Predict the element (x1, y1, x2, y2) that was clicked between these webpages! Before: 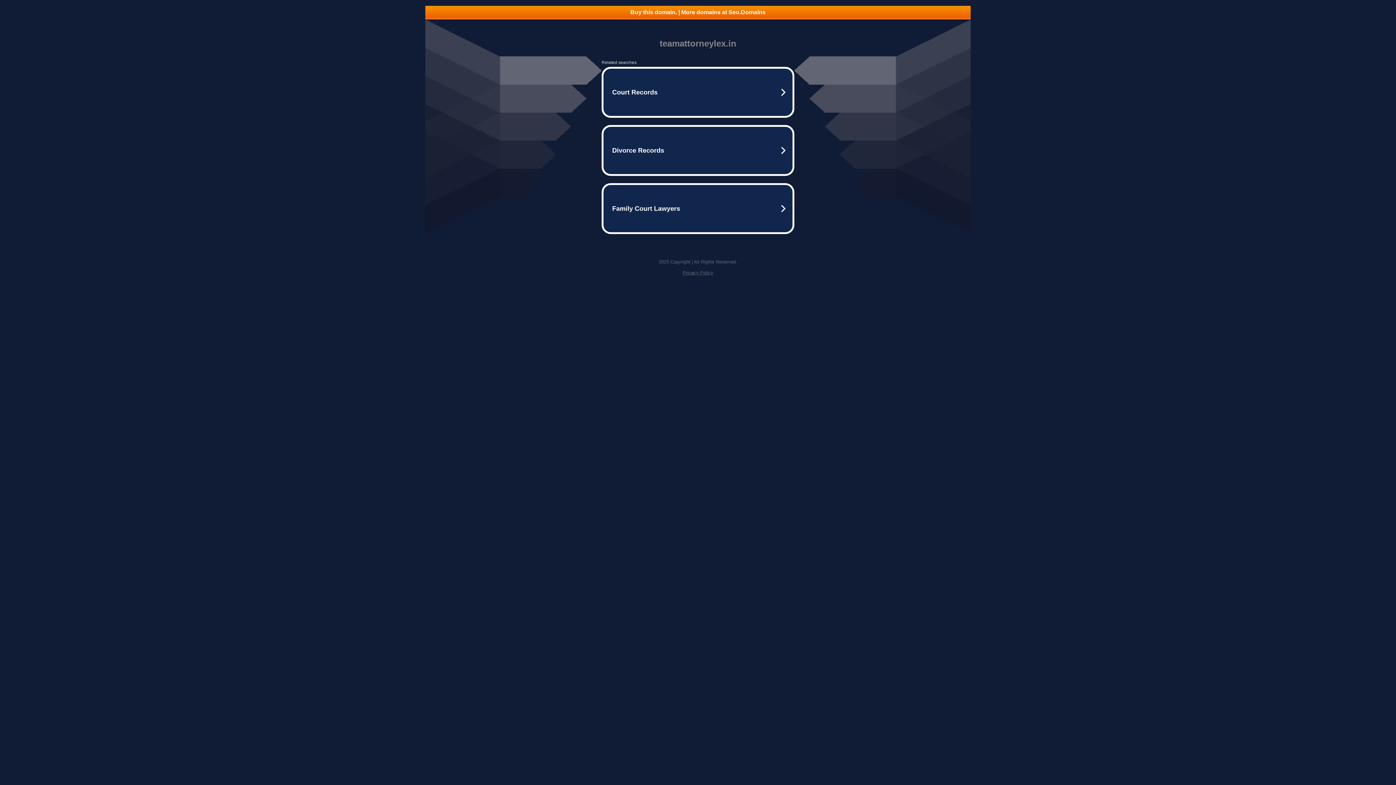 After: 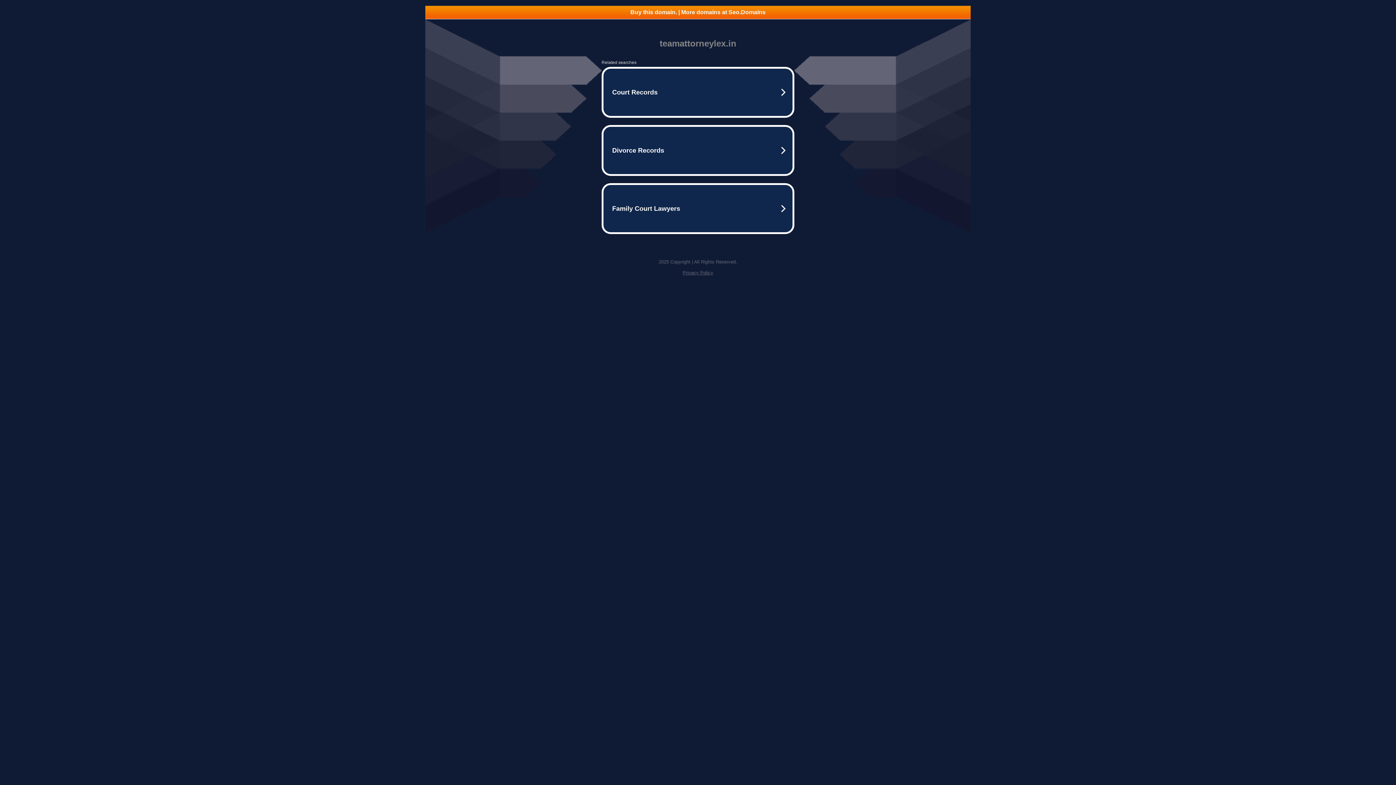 Action: label: Privacy Policy bbox: (682, 270, 713, 275)